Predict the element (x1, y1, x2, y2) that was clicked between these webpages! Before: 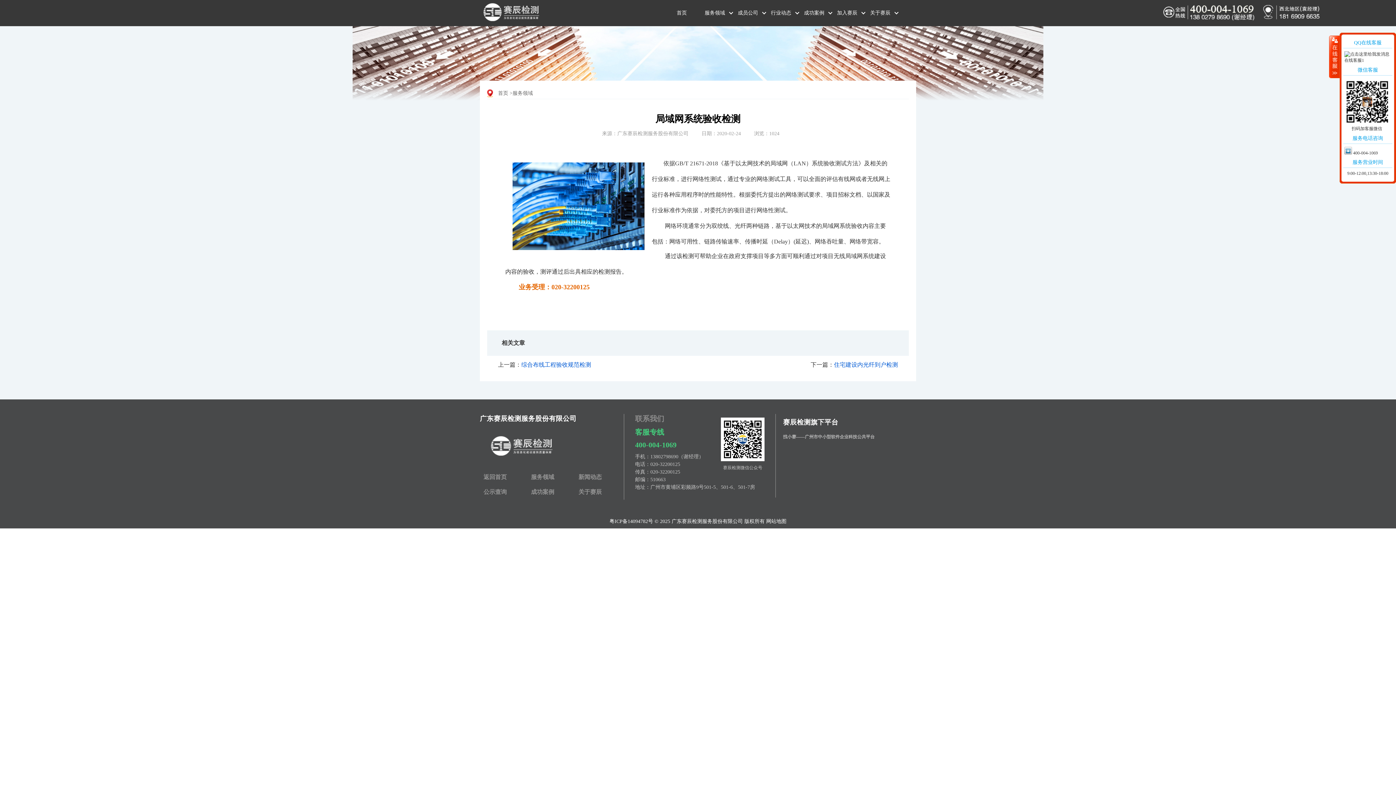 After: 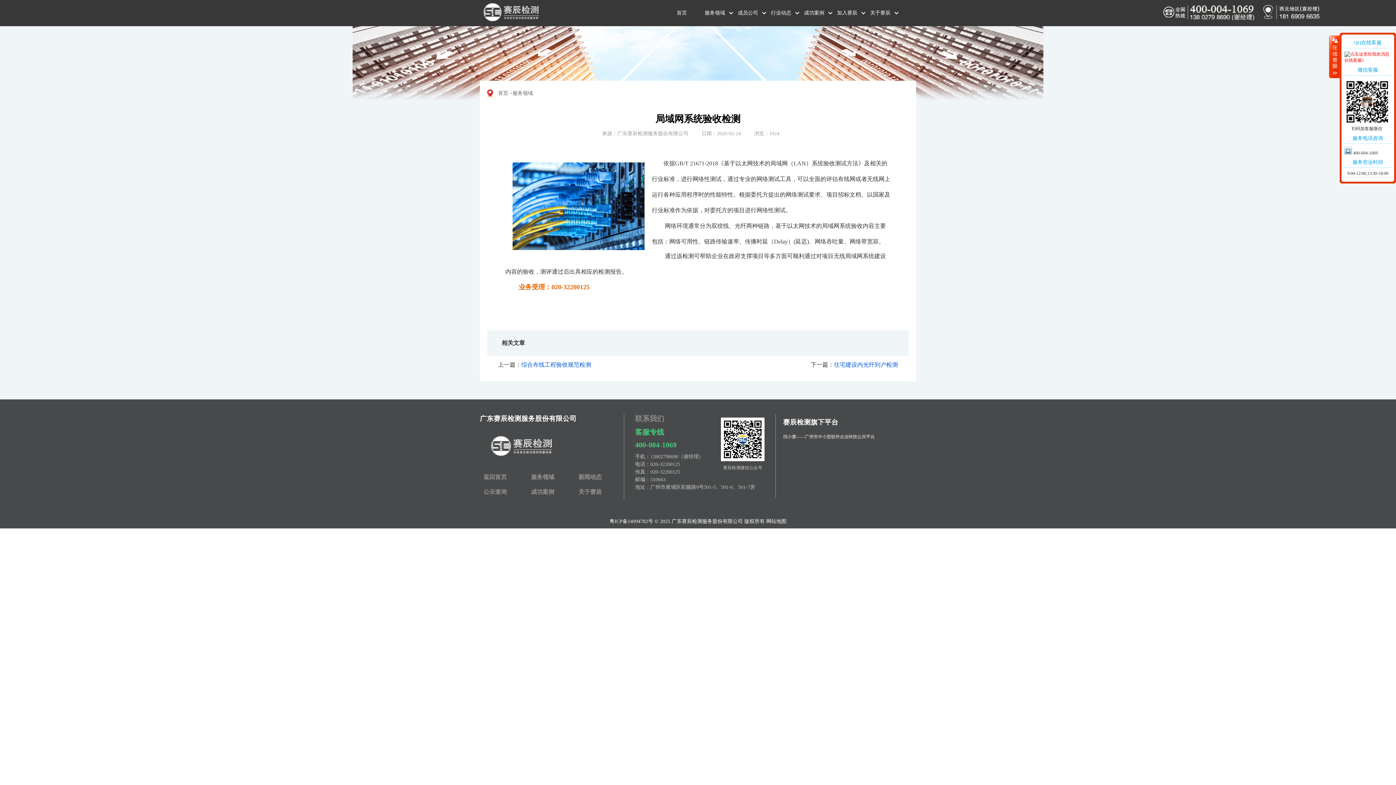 Action: bbox: (1344, 51, 1389, 62) label:  在线客服1